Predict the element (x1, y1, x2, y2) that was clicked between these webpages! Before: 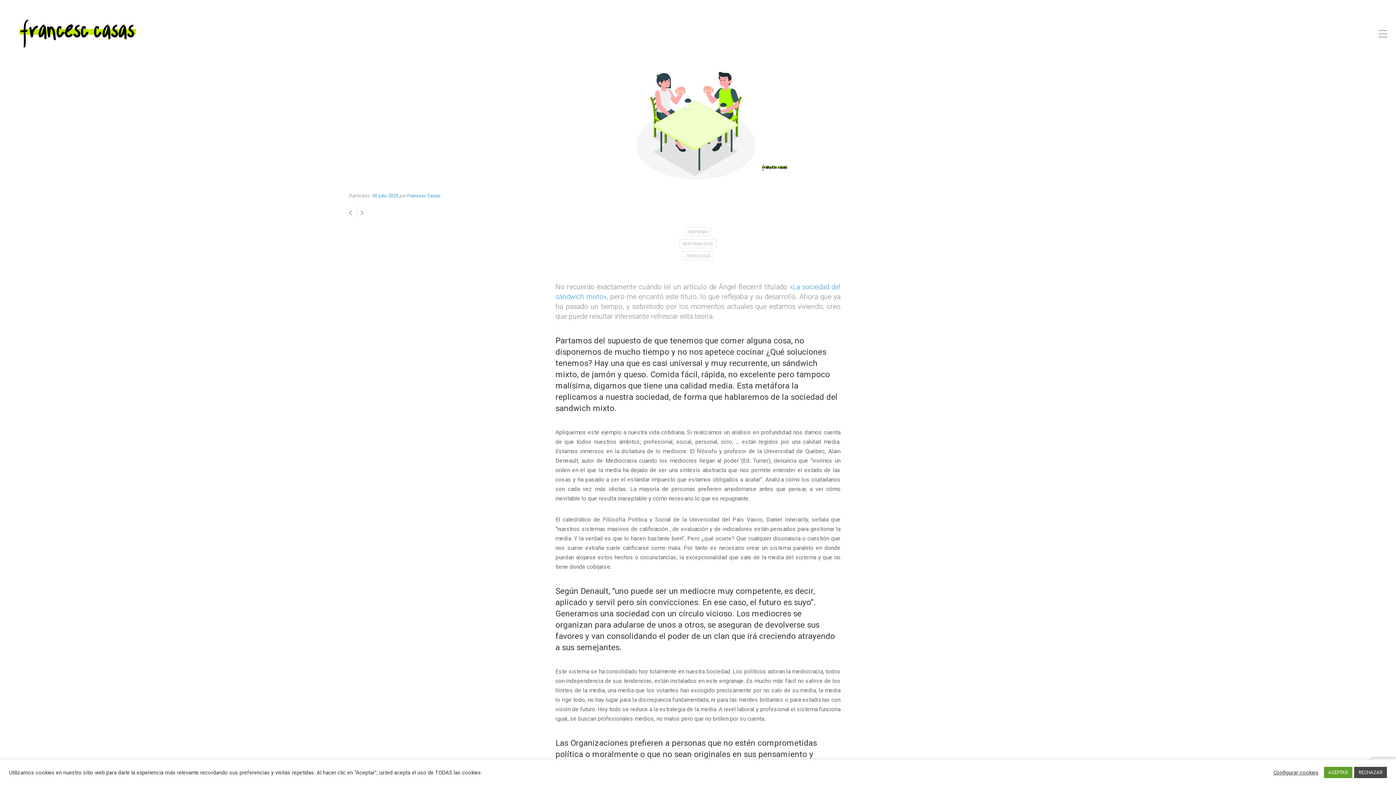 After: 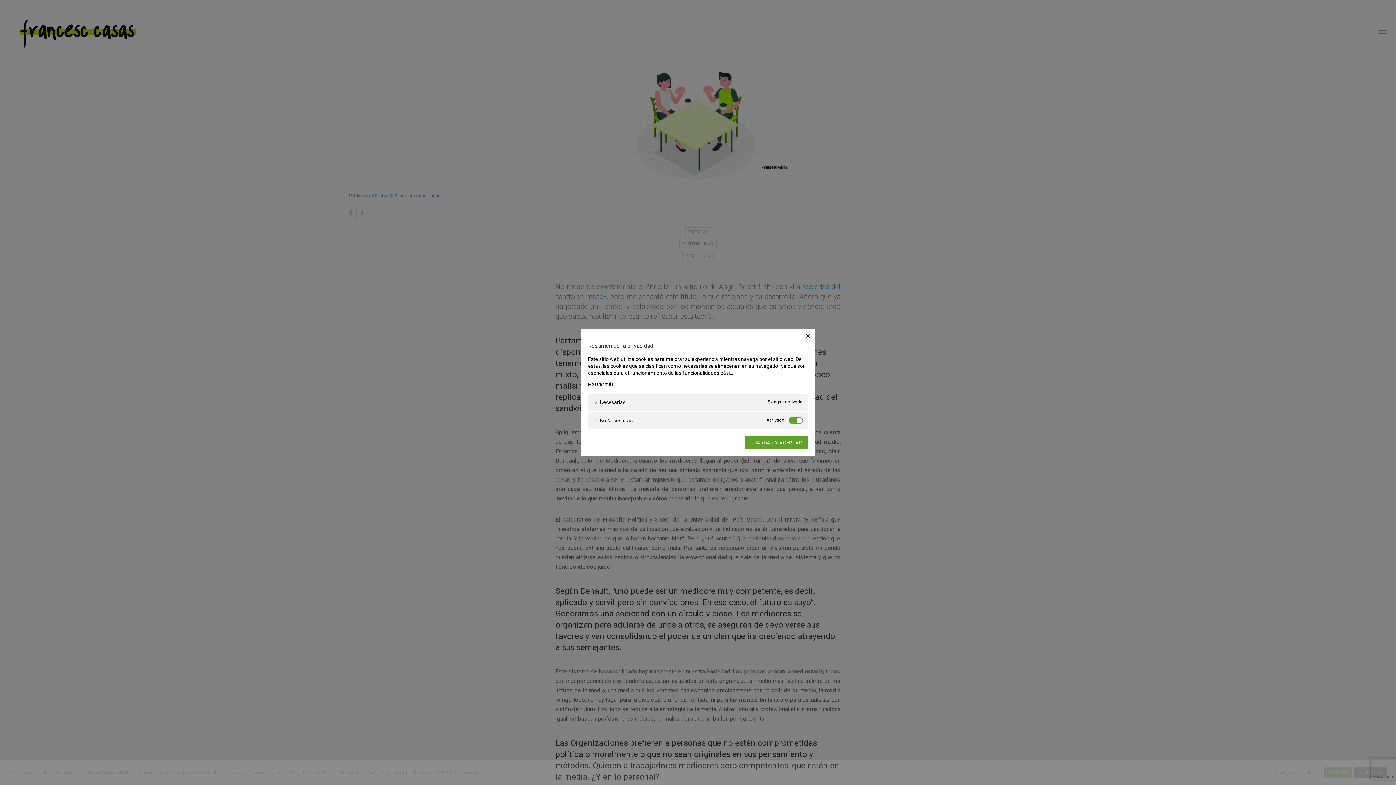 Action: bbox: (1273, 769, 1318, 776) label: Configurar cookies